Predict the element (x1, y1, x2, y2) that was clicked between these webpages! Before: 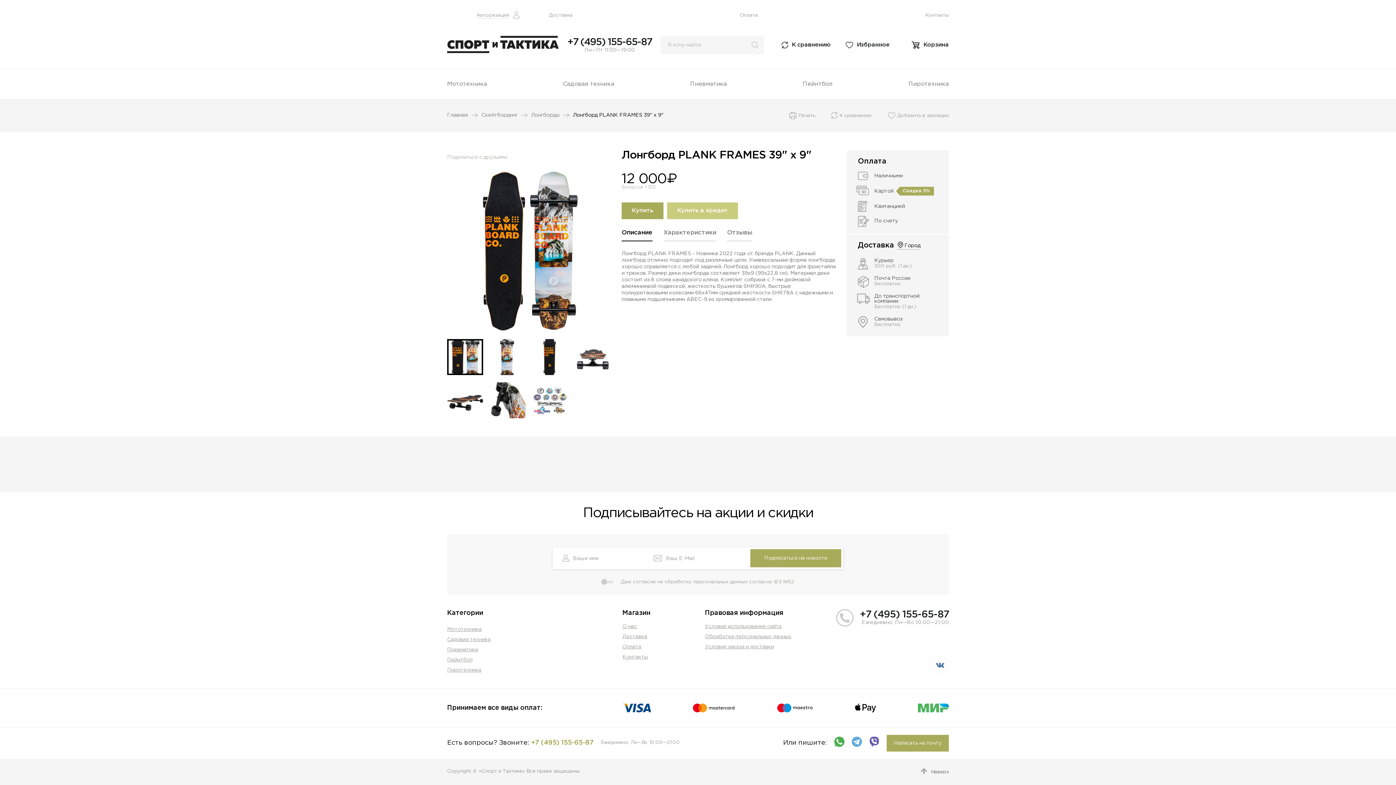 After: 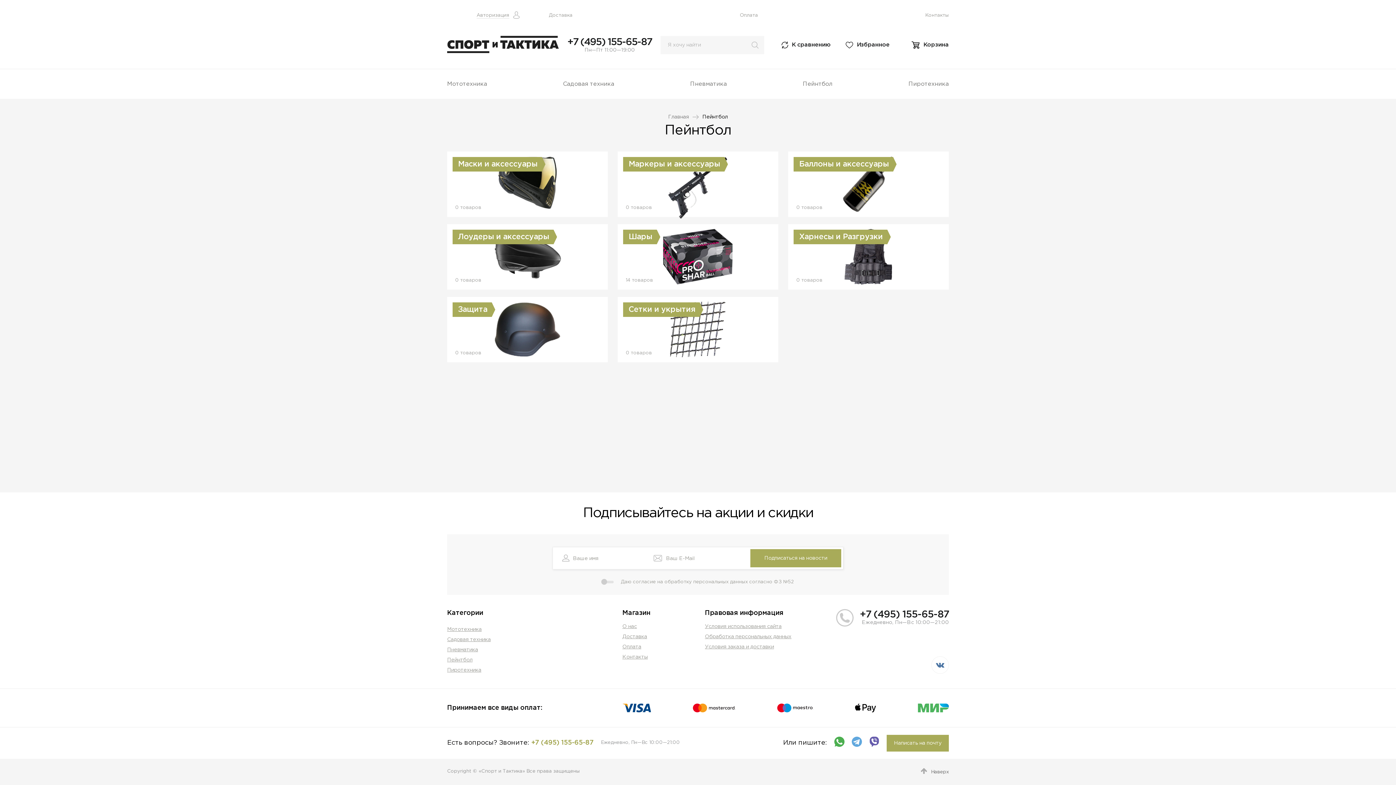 Action: bbox: (803, 69, 832, 98) label: Пейнтбол